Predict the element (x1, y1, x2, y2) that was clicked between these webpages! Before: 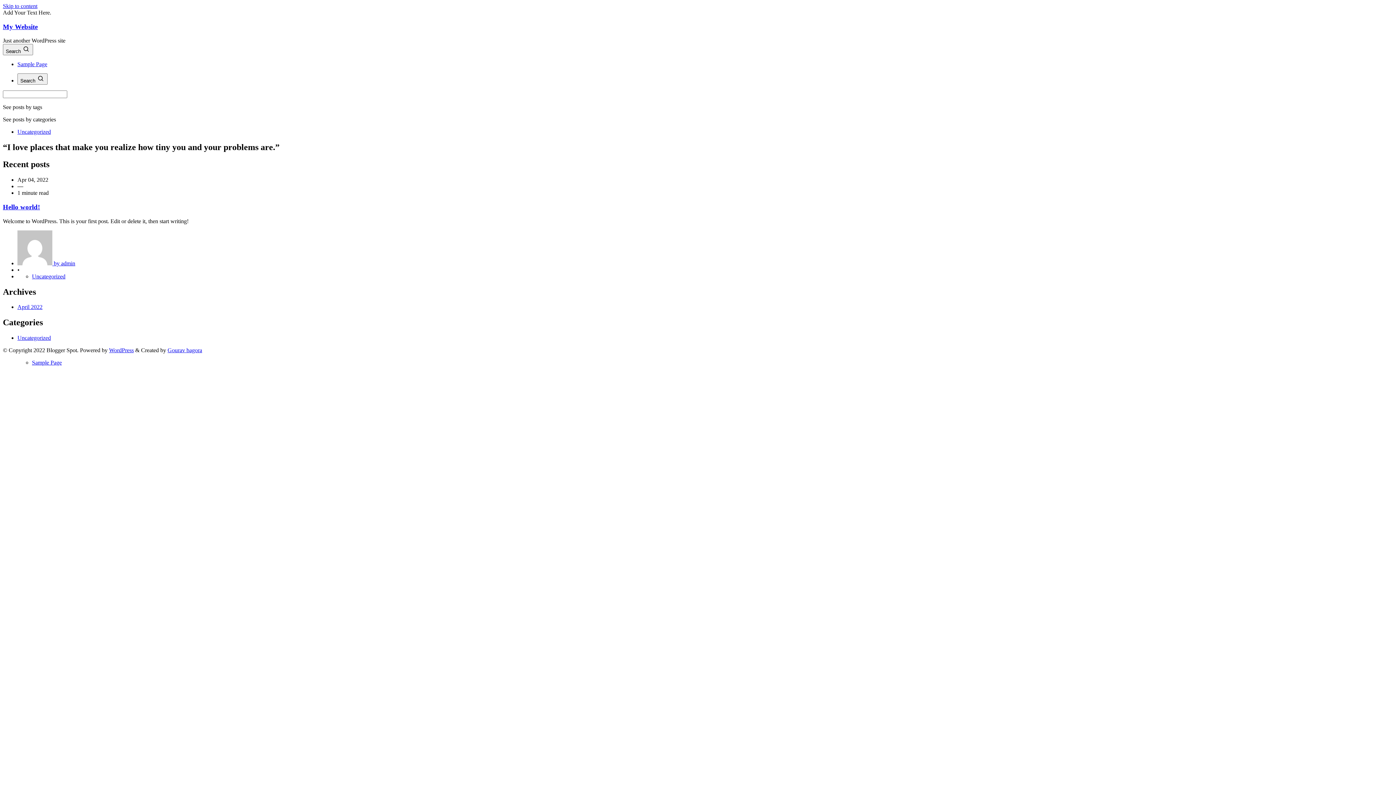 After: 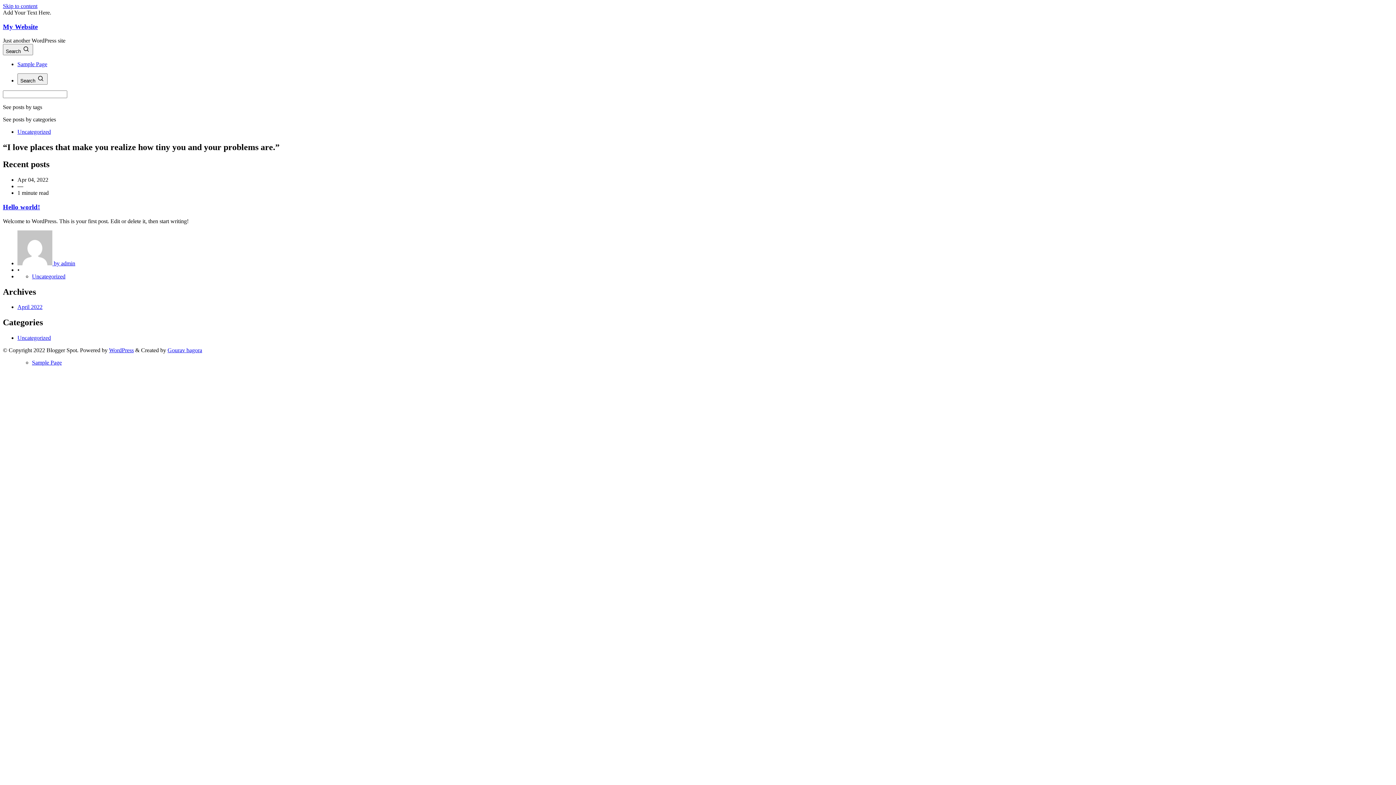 Action: label: Skip to content bbox: (2, 2, 37, 9)